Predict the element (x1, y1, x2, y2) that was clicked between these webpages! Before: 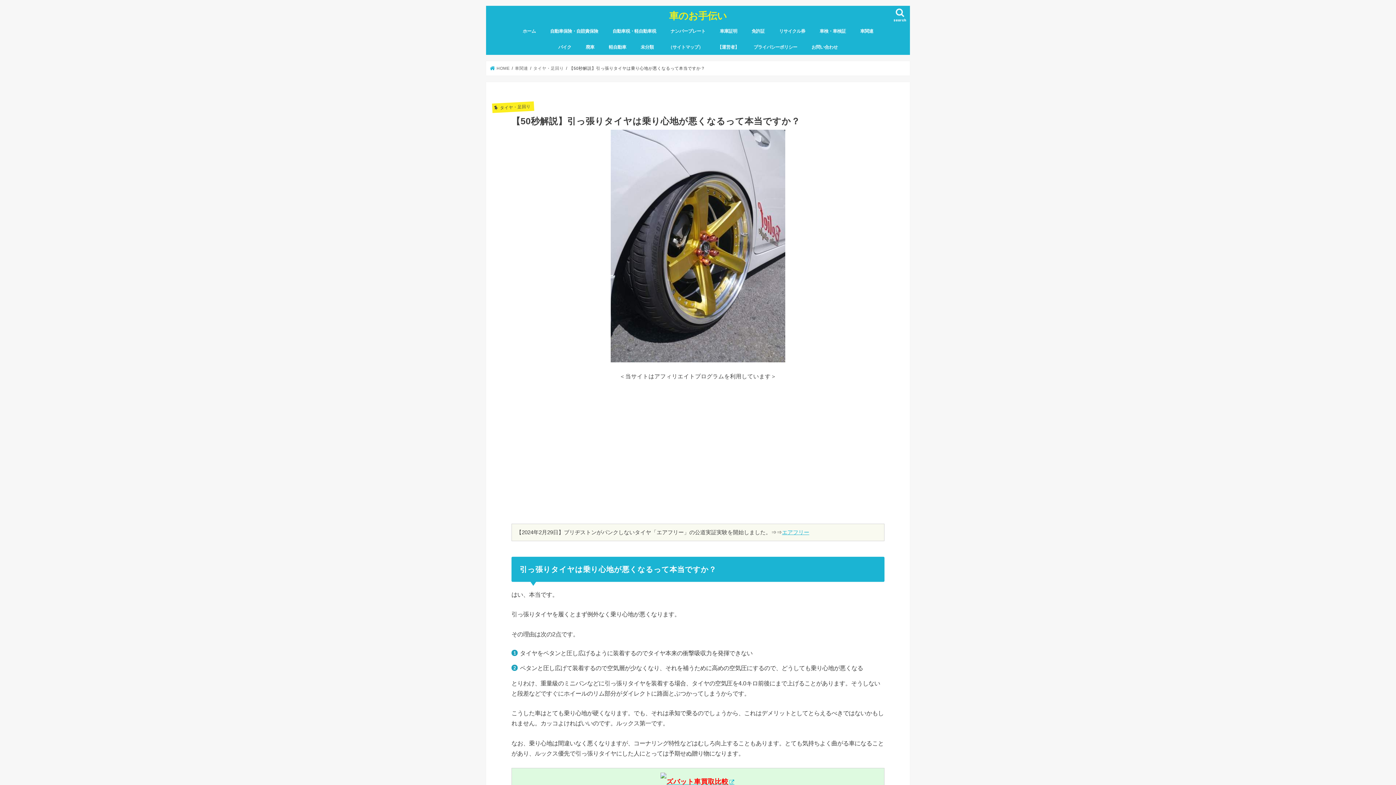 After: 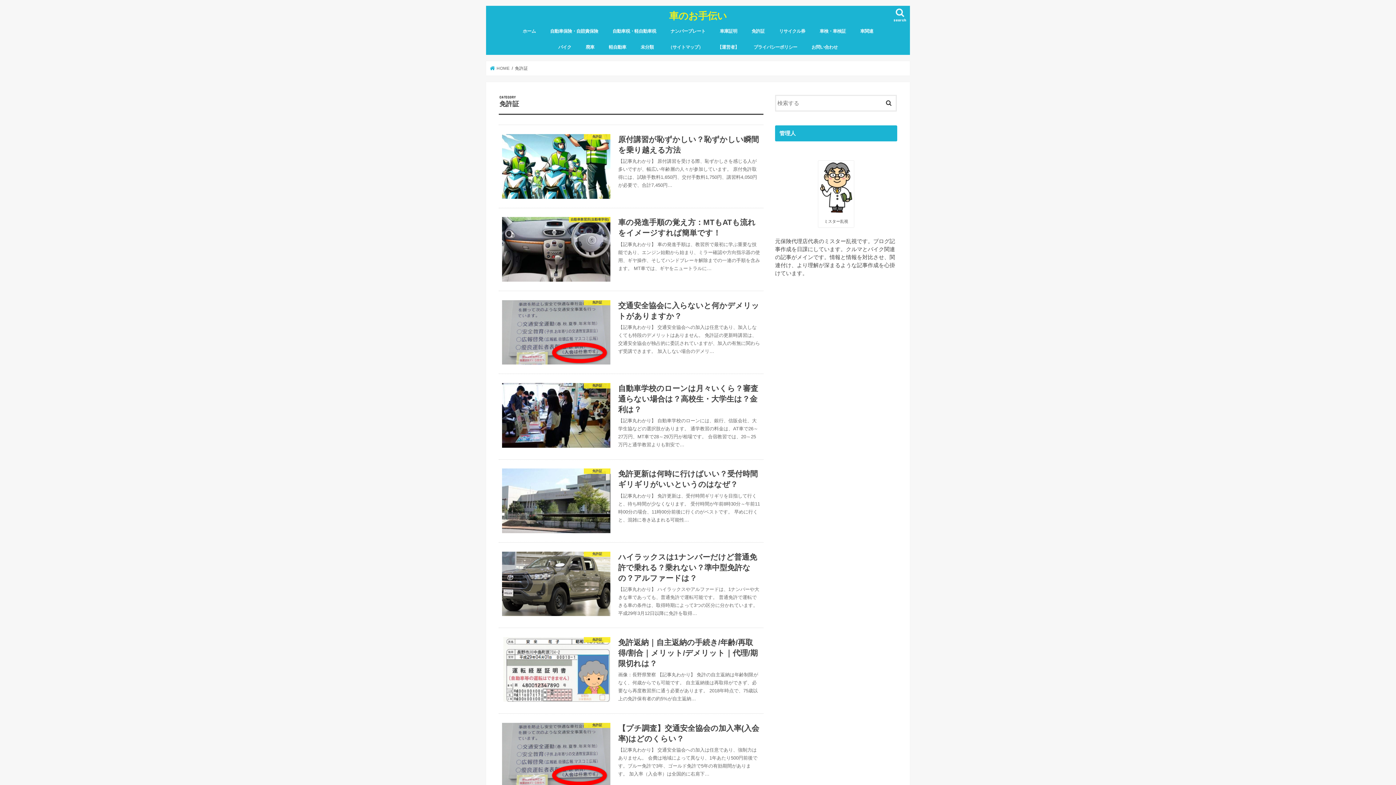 Action: bbox: (744, 22, 772, 38) label: 免許証